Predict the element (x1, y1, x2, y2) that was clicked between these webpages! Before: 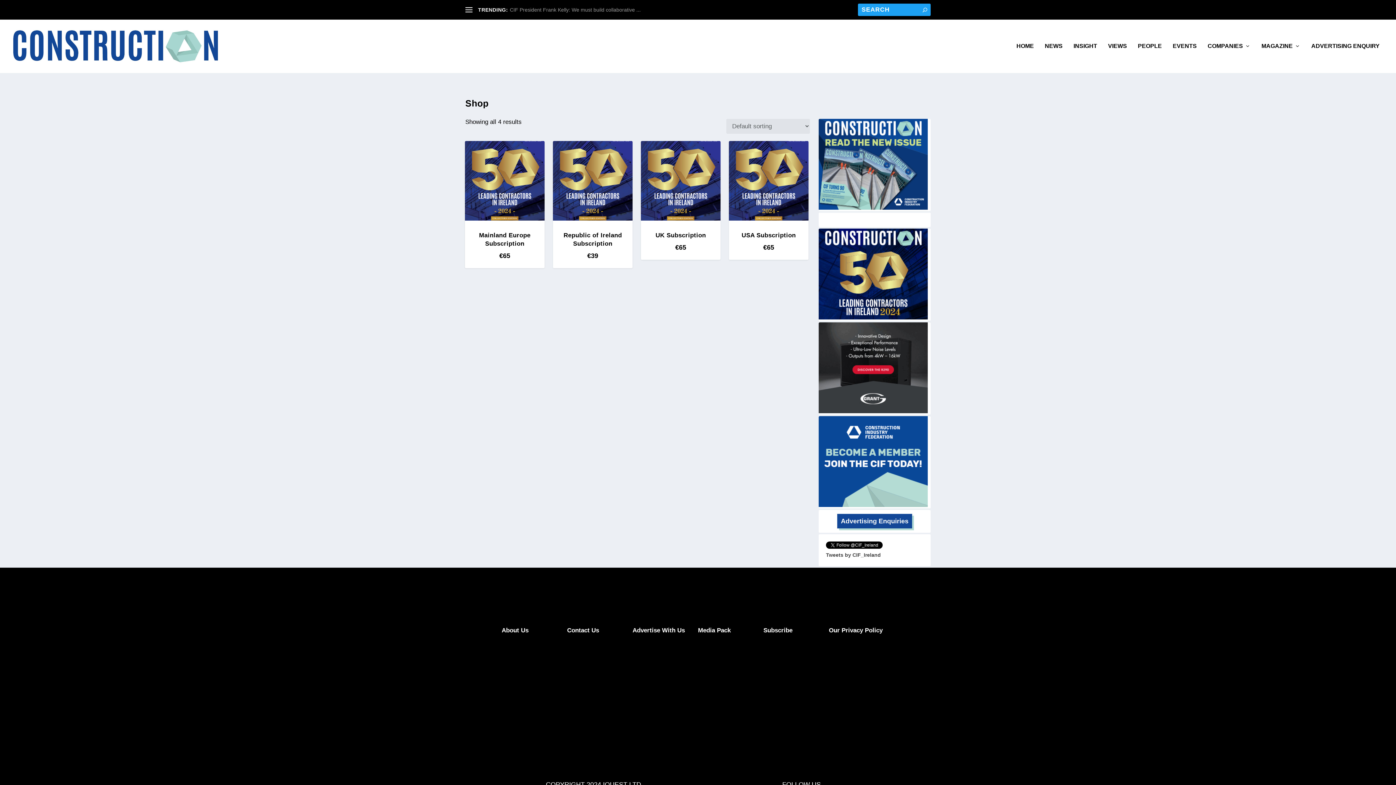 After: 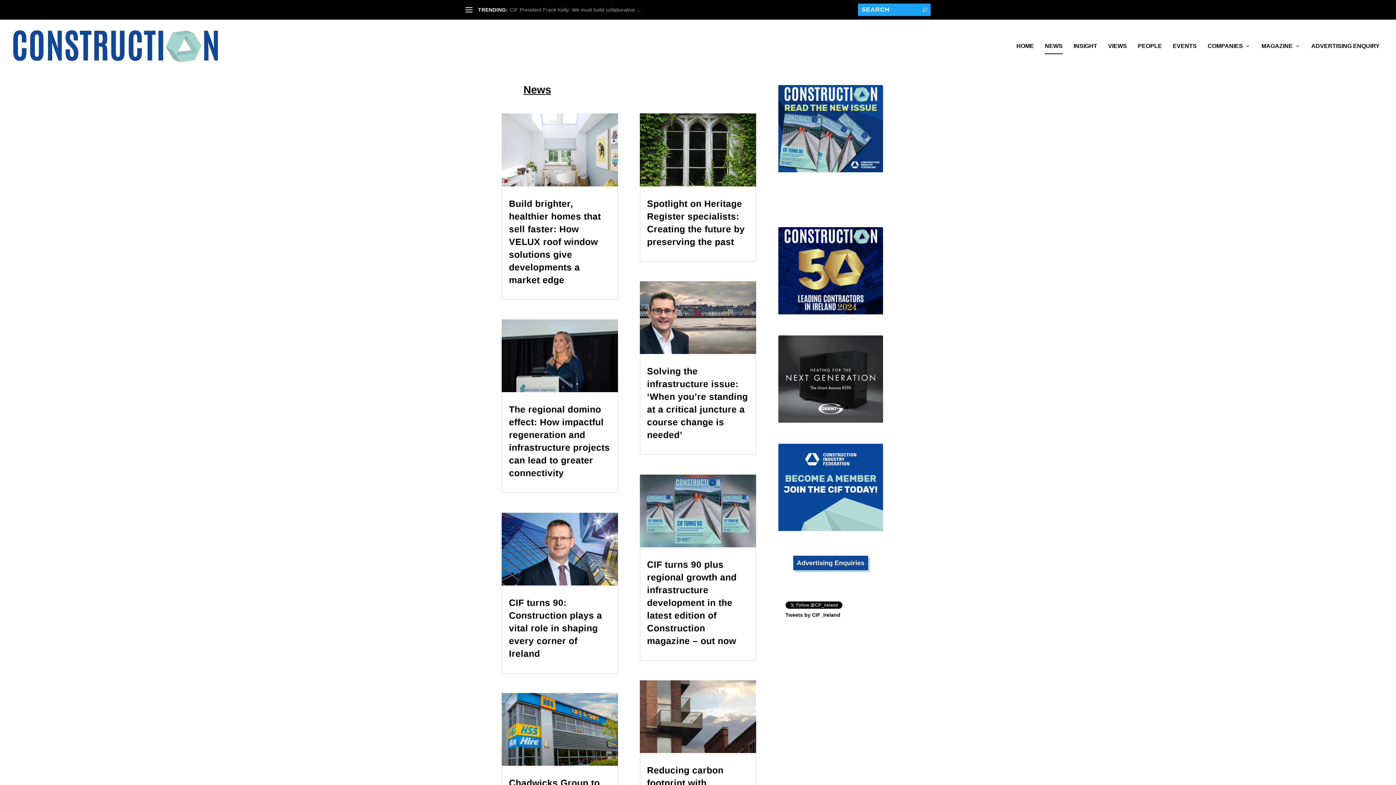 Action: label: NEWS bbox: (1045, 43, 1062, 73)